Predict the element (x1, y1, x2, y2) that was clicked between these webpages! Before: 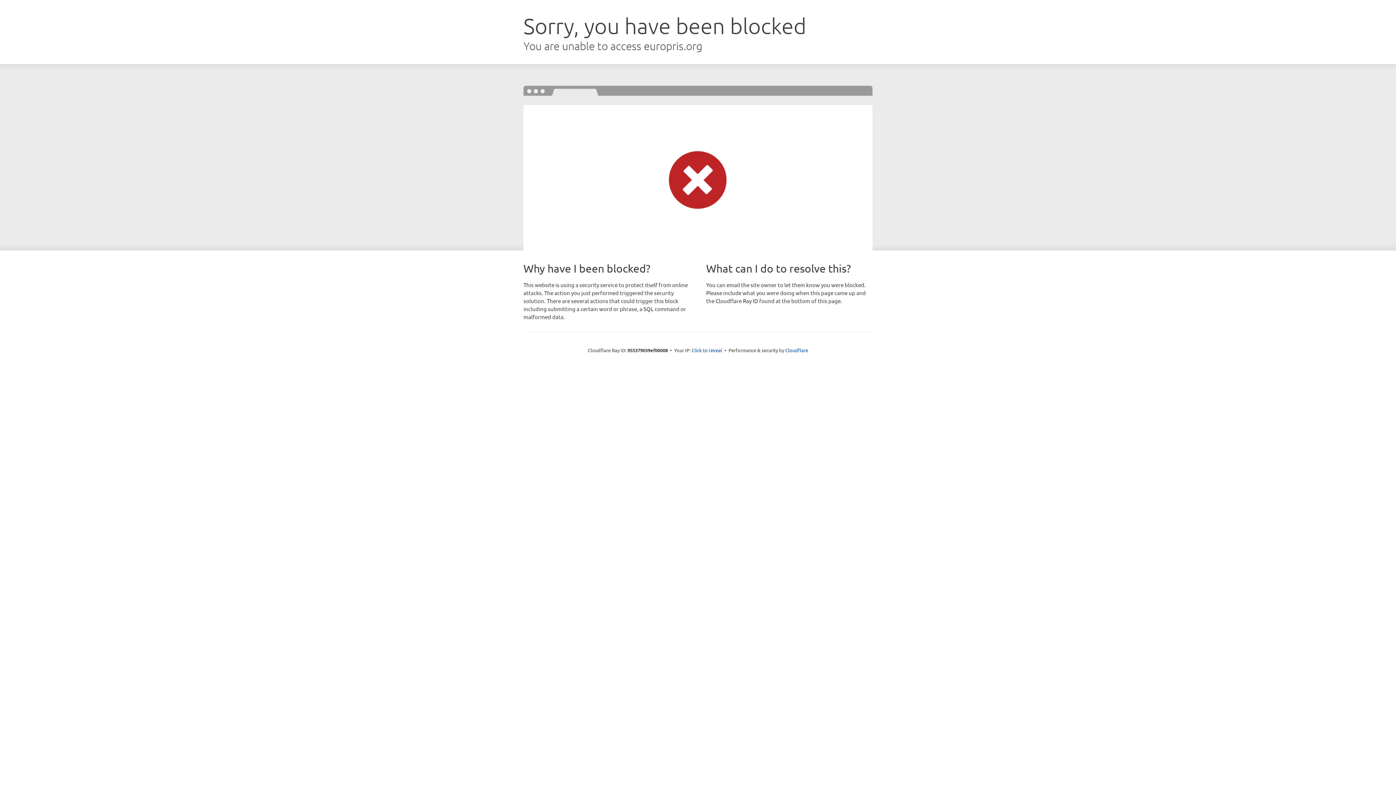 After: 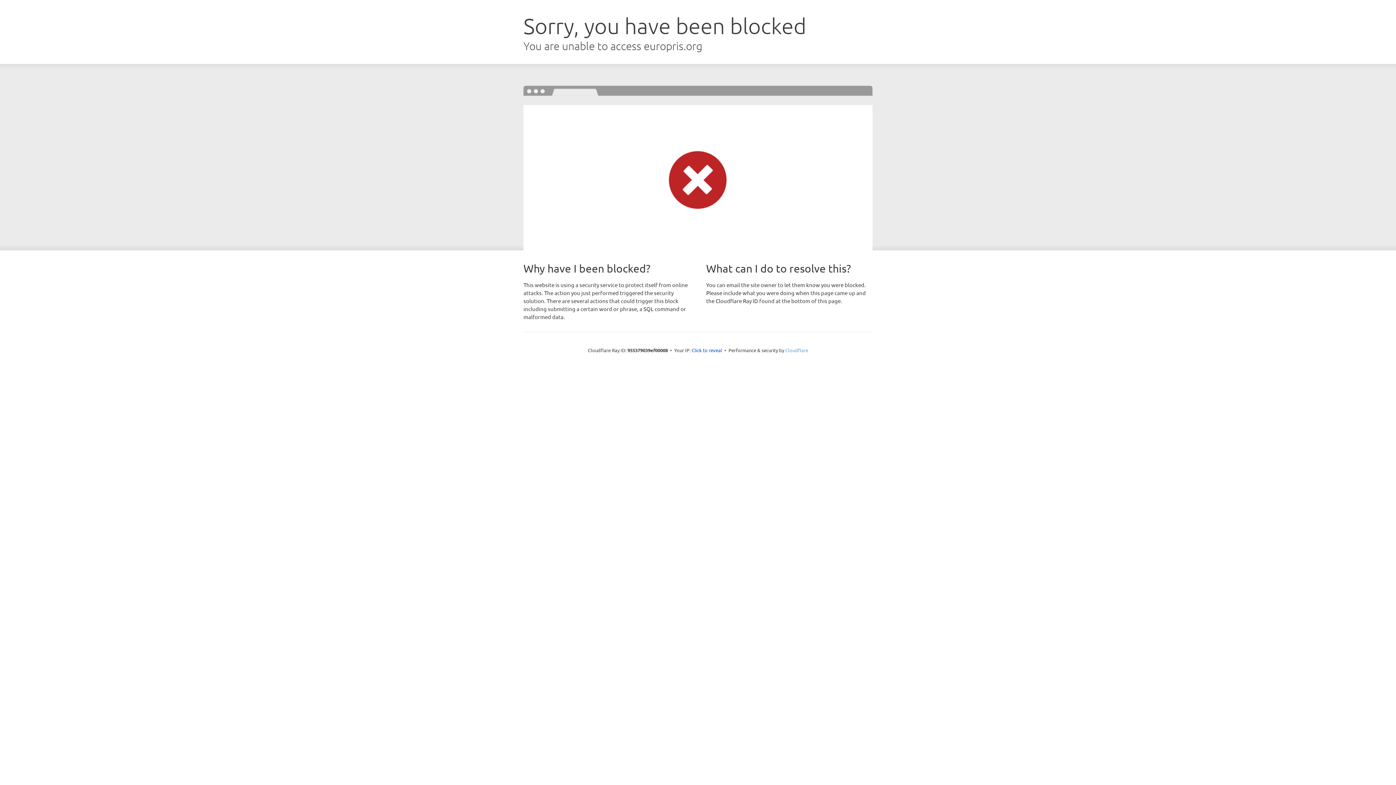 Action: bbox: (785, 347, 808, 353) label: Cloudflare